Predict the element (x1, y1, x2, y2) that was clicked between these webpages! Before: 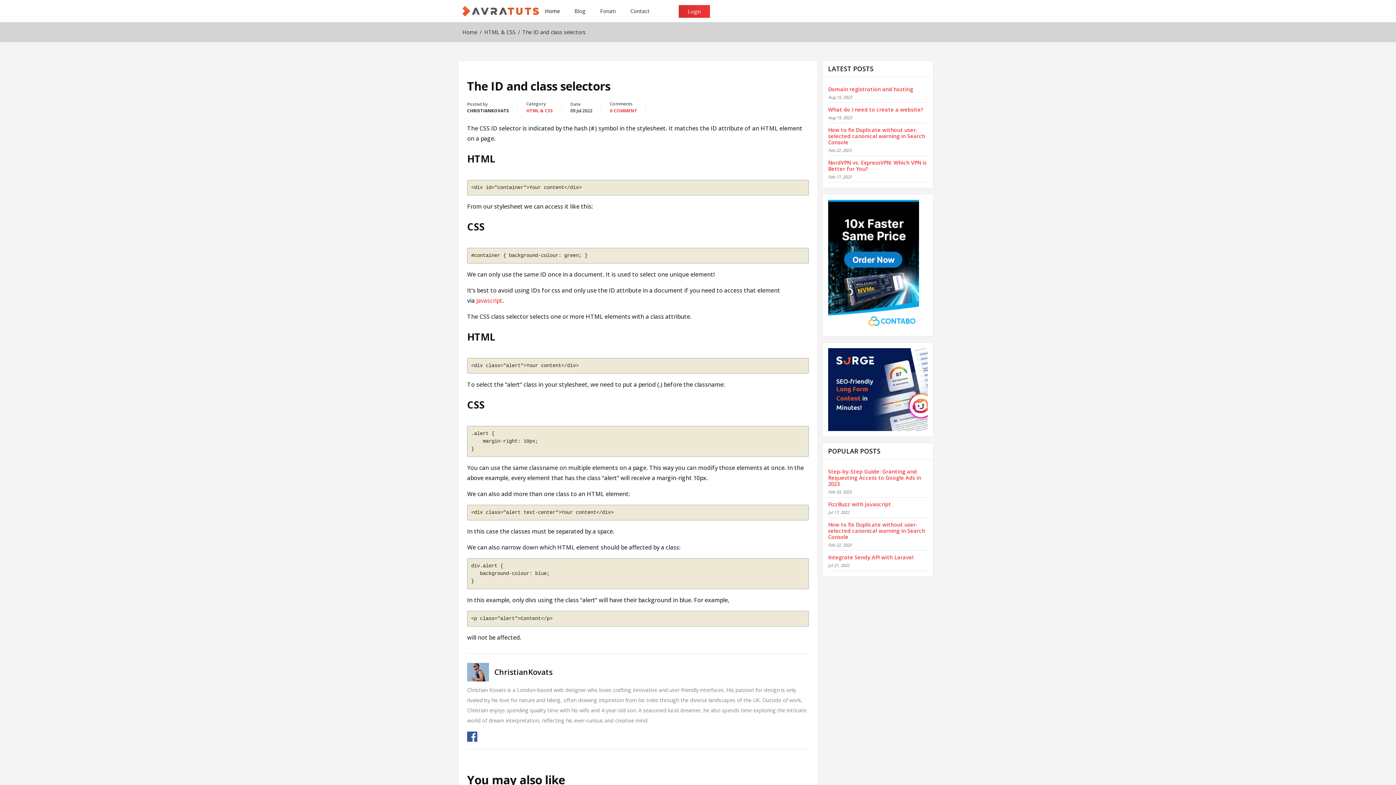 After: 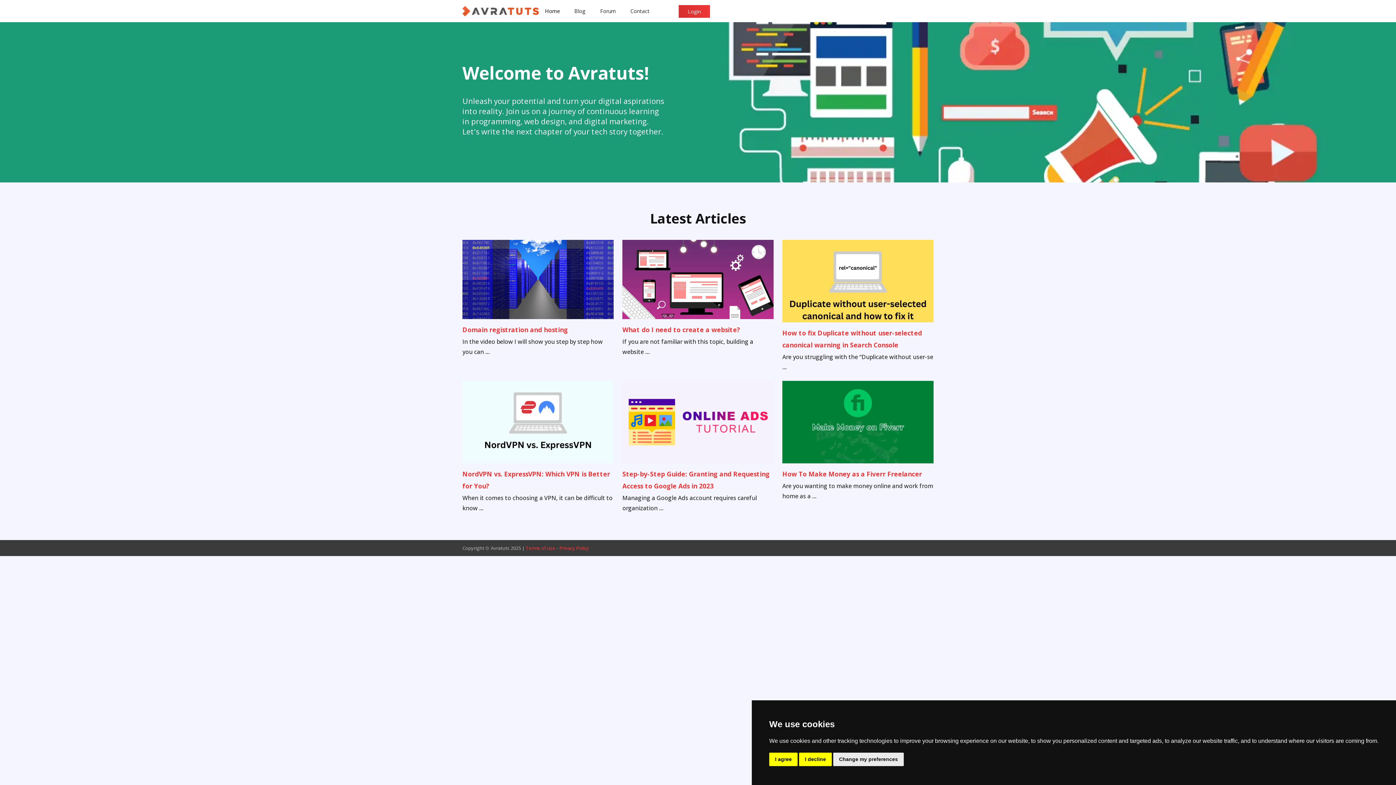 Action: label: Home bbox: (462, 27, 477, 36)